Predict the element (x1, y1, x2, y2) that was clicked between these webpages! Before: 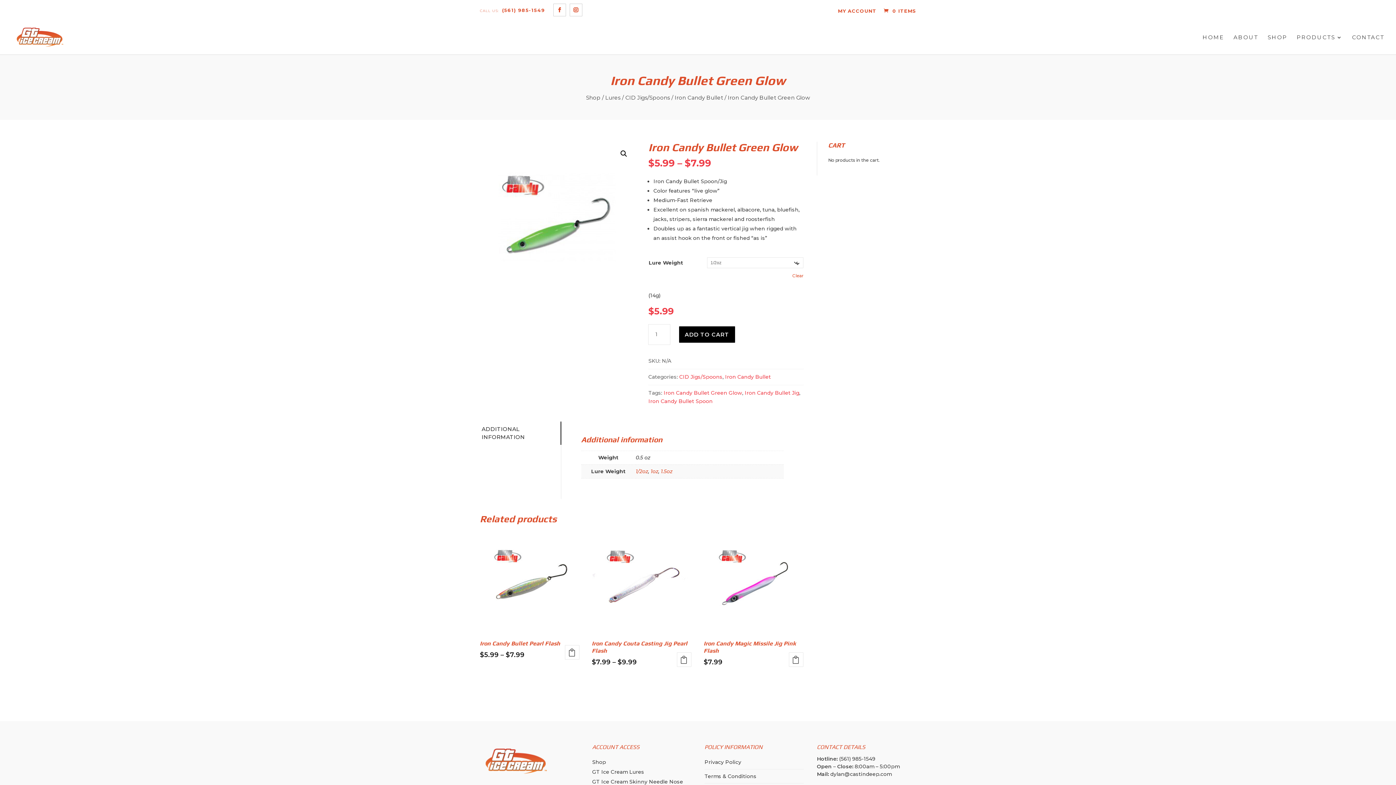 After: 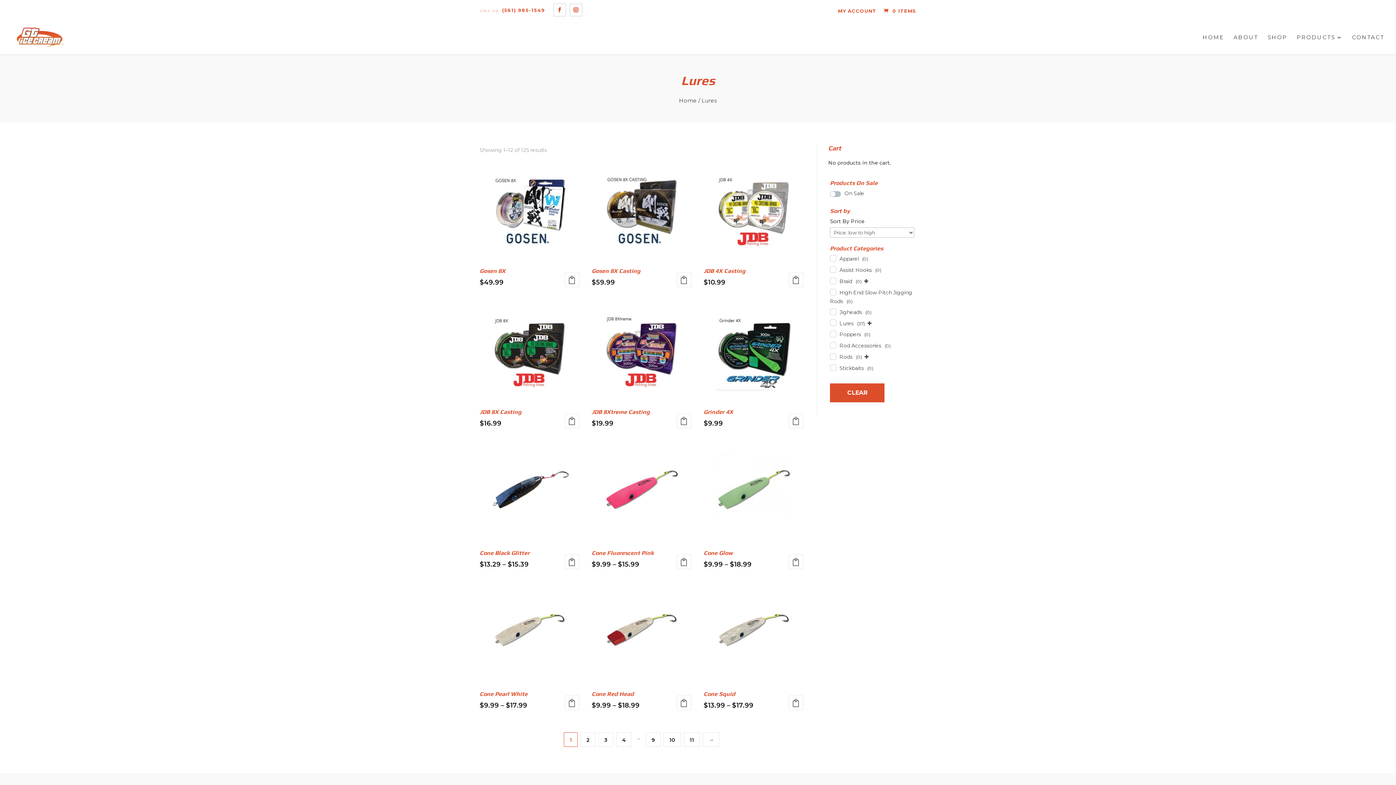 Action: label: Lures bbox: (605, 94, 620, 100)